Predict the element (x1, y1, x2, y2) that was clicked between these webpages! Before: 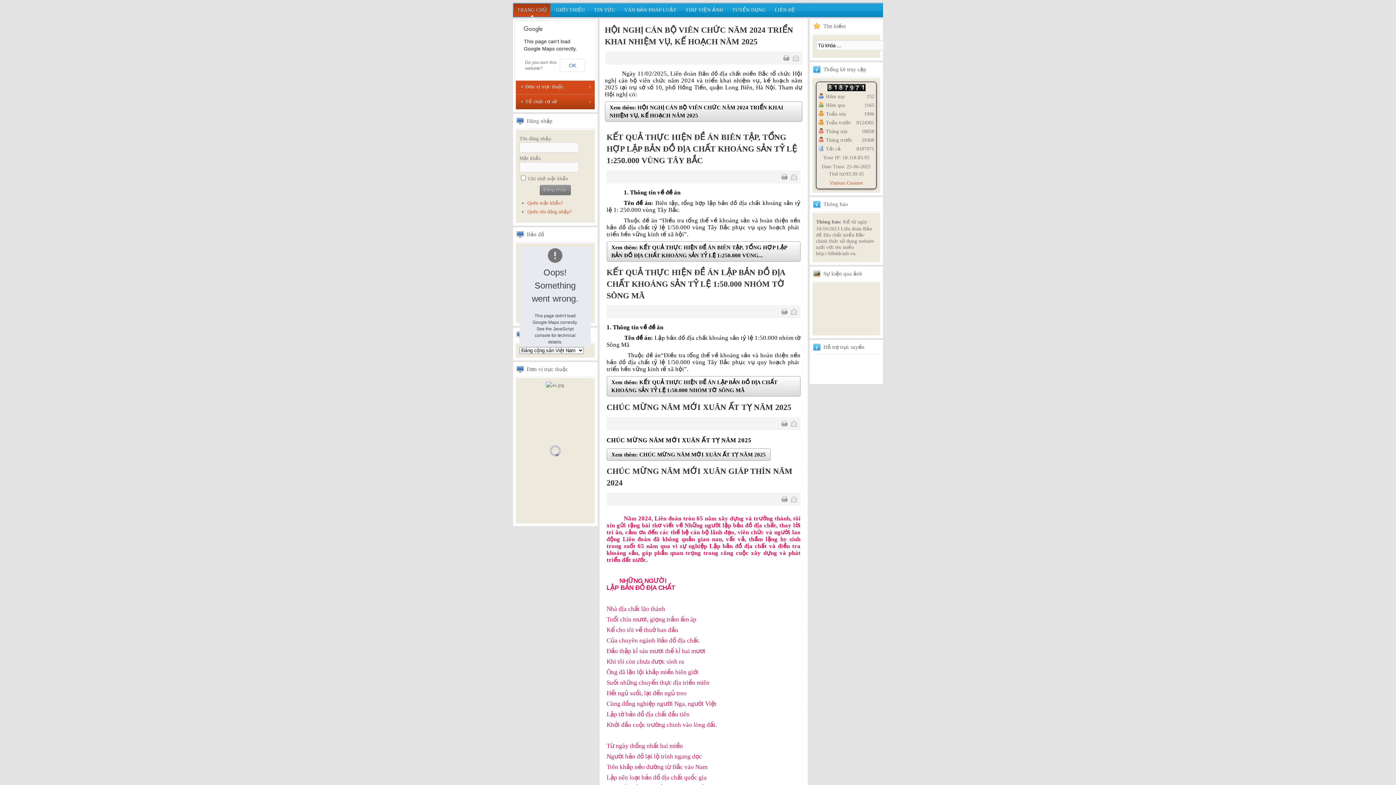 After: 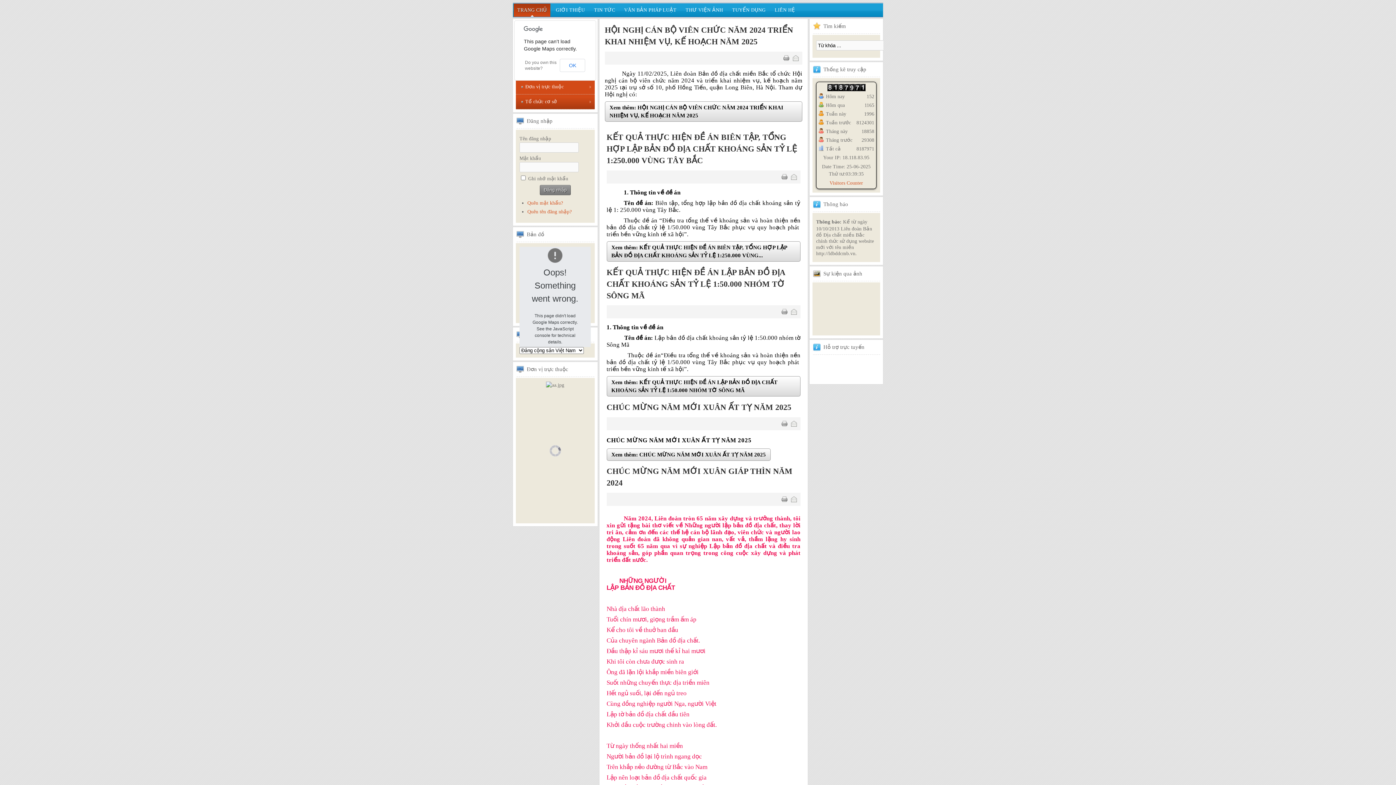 Action: label:   bbox: (793, 55, 798, 61)